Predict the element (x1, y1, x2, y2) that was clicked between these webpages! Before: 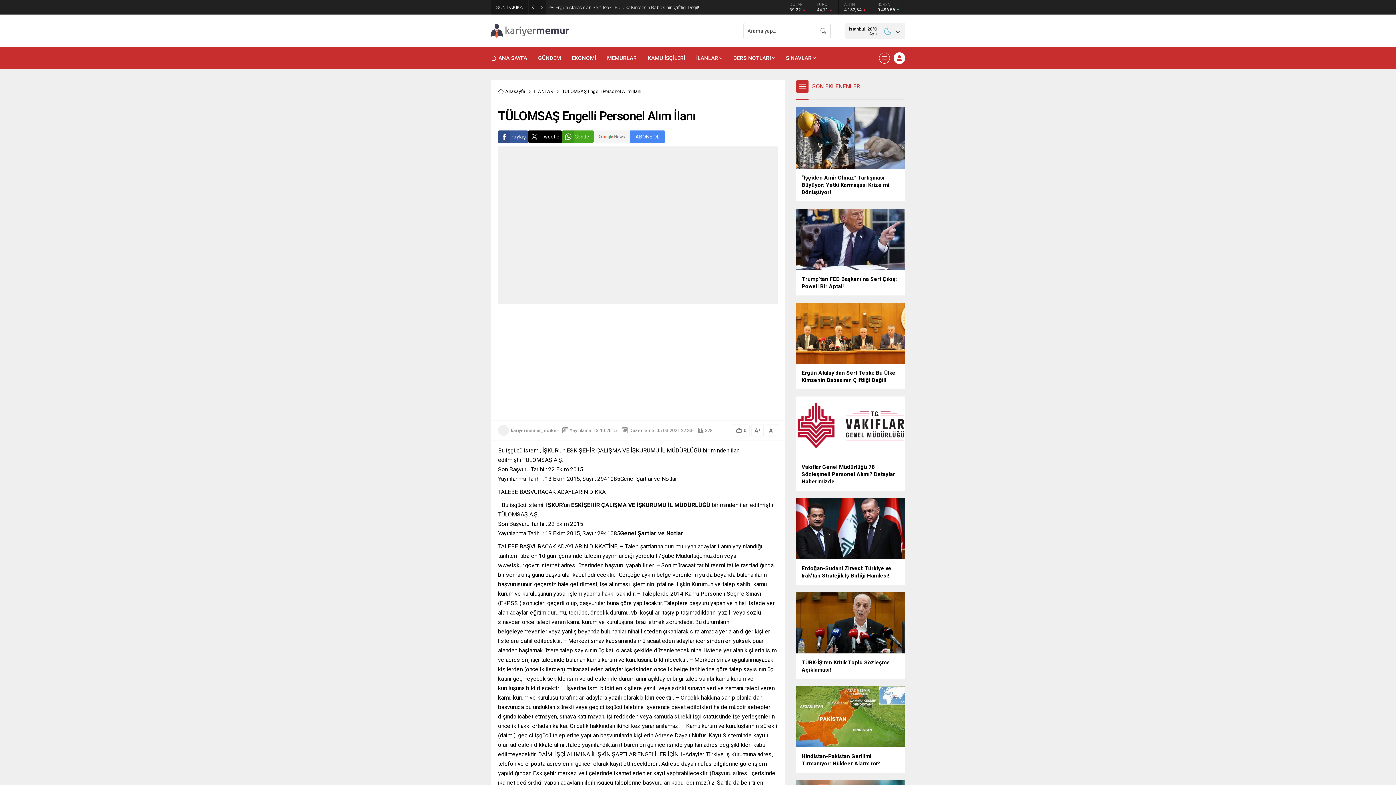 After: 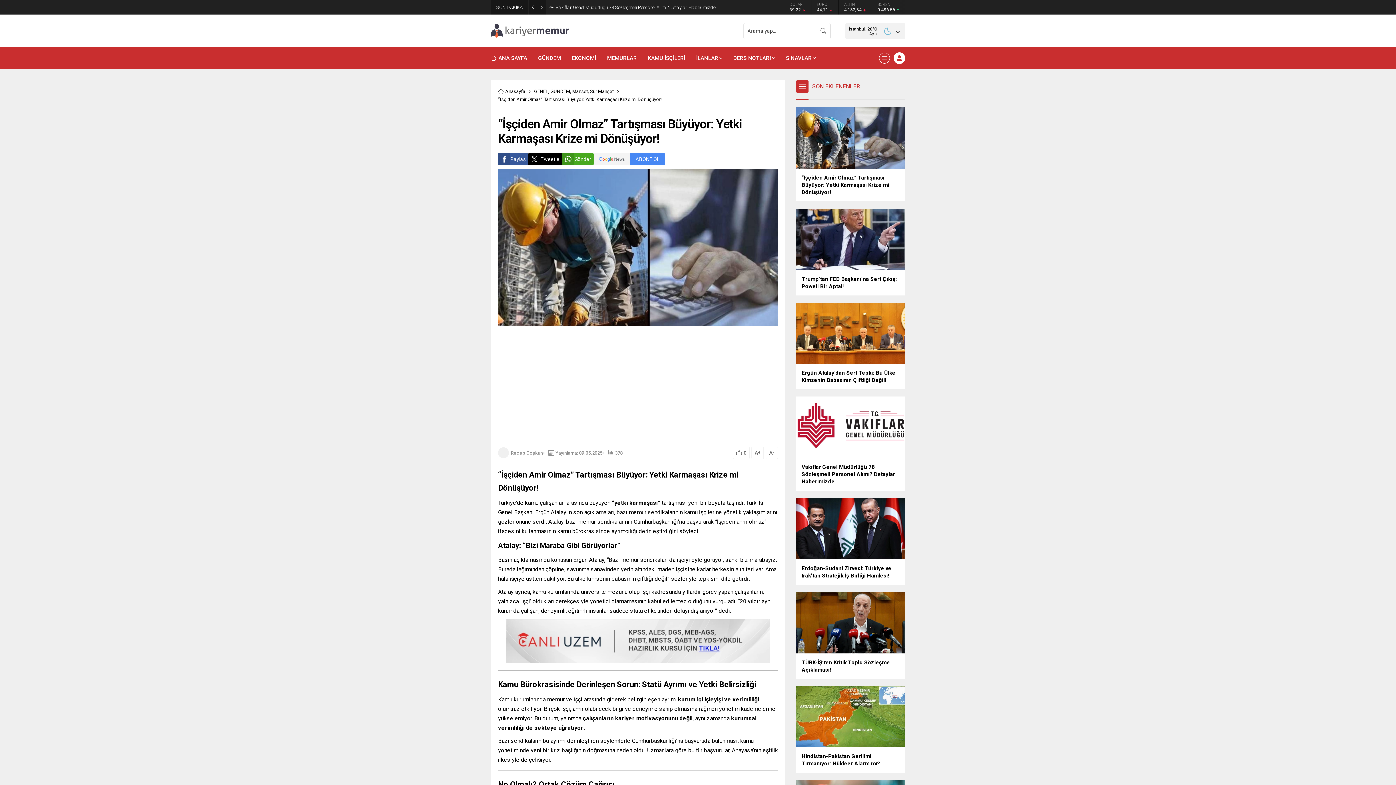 Action: bbox: (796, 107, 905, 168)